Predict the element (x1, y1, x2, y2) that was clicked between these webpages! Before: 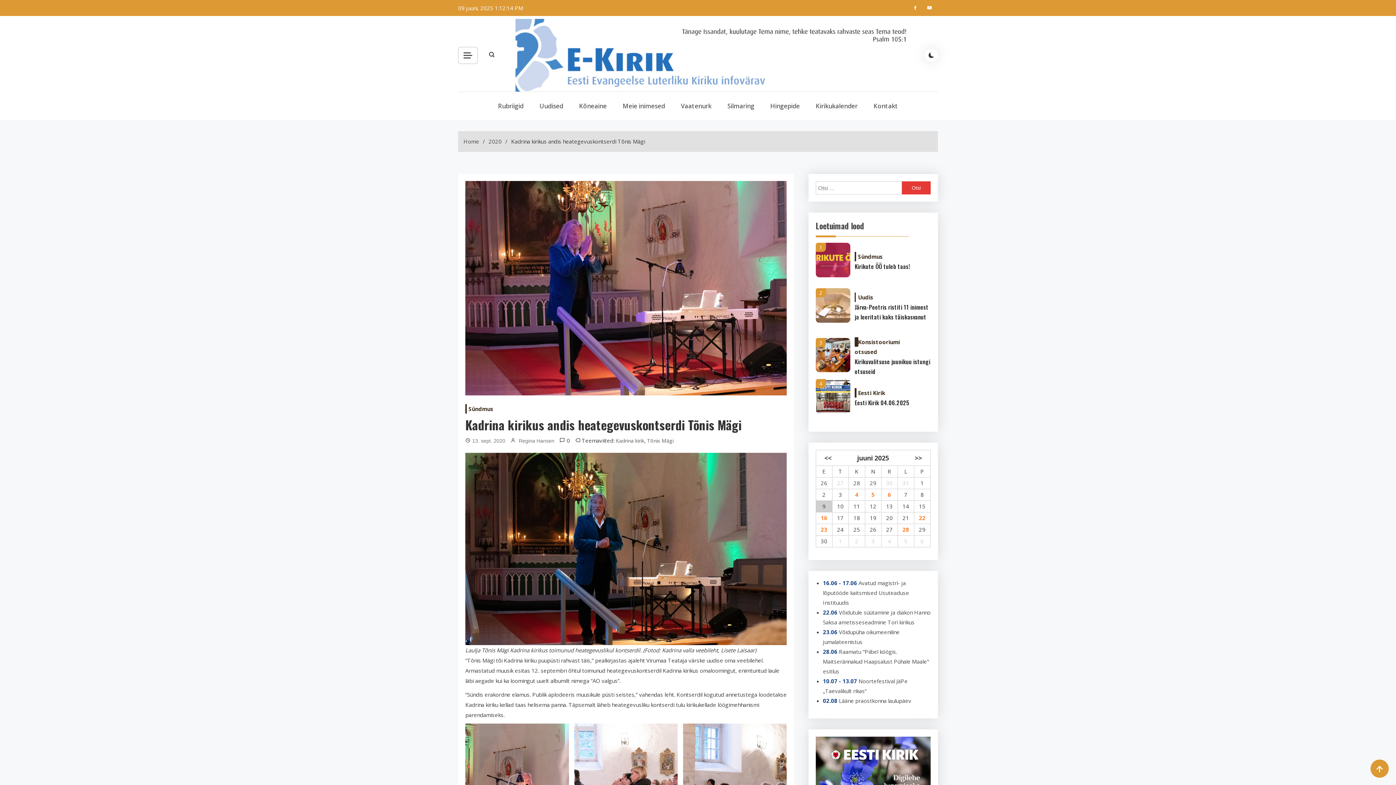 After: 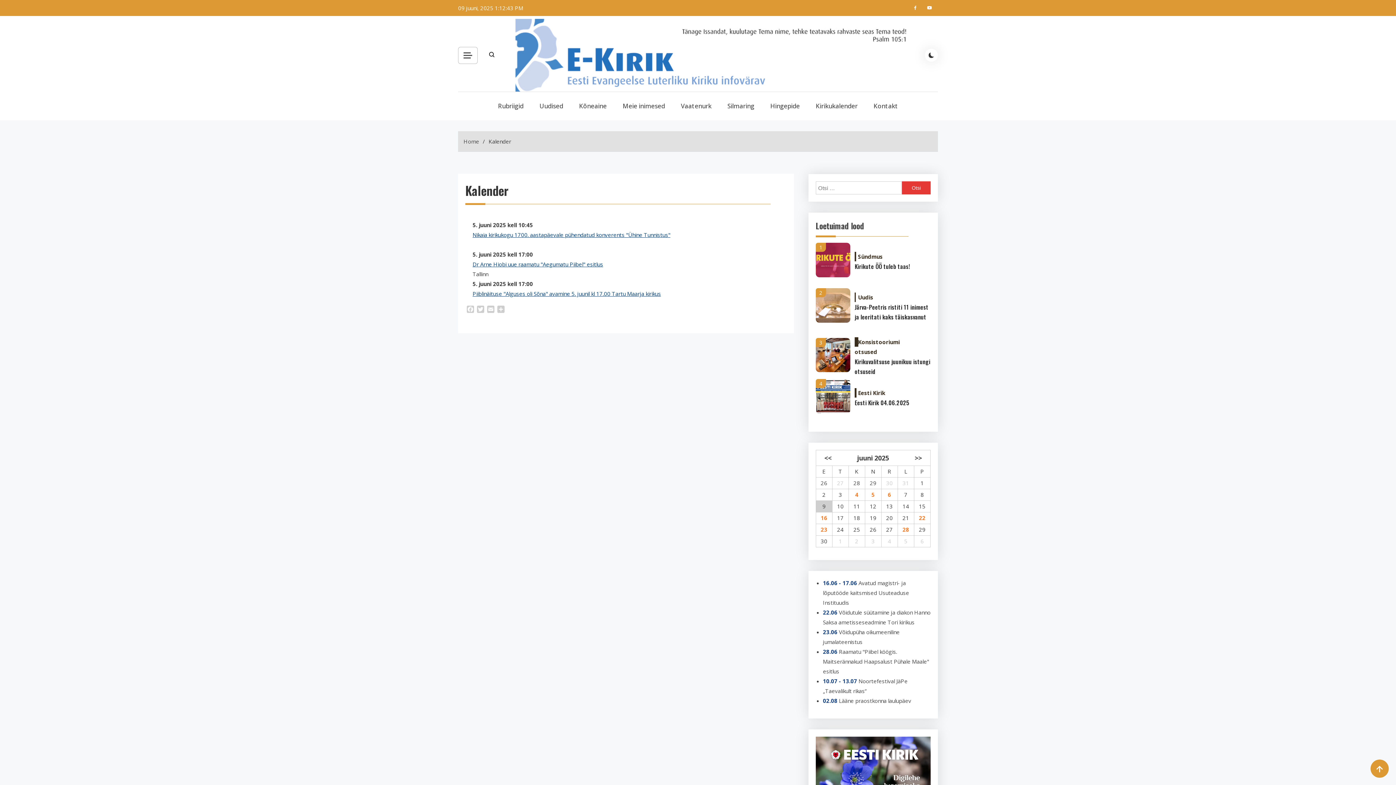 Action: label: 5 bbox: (871, 491, 874, 498)